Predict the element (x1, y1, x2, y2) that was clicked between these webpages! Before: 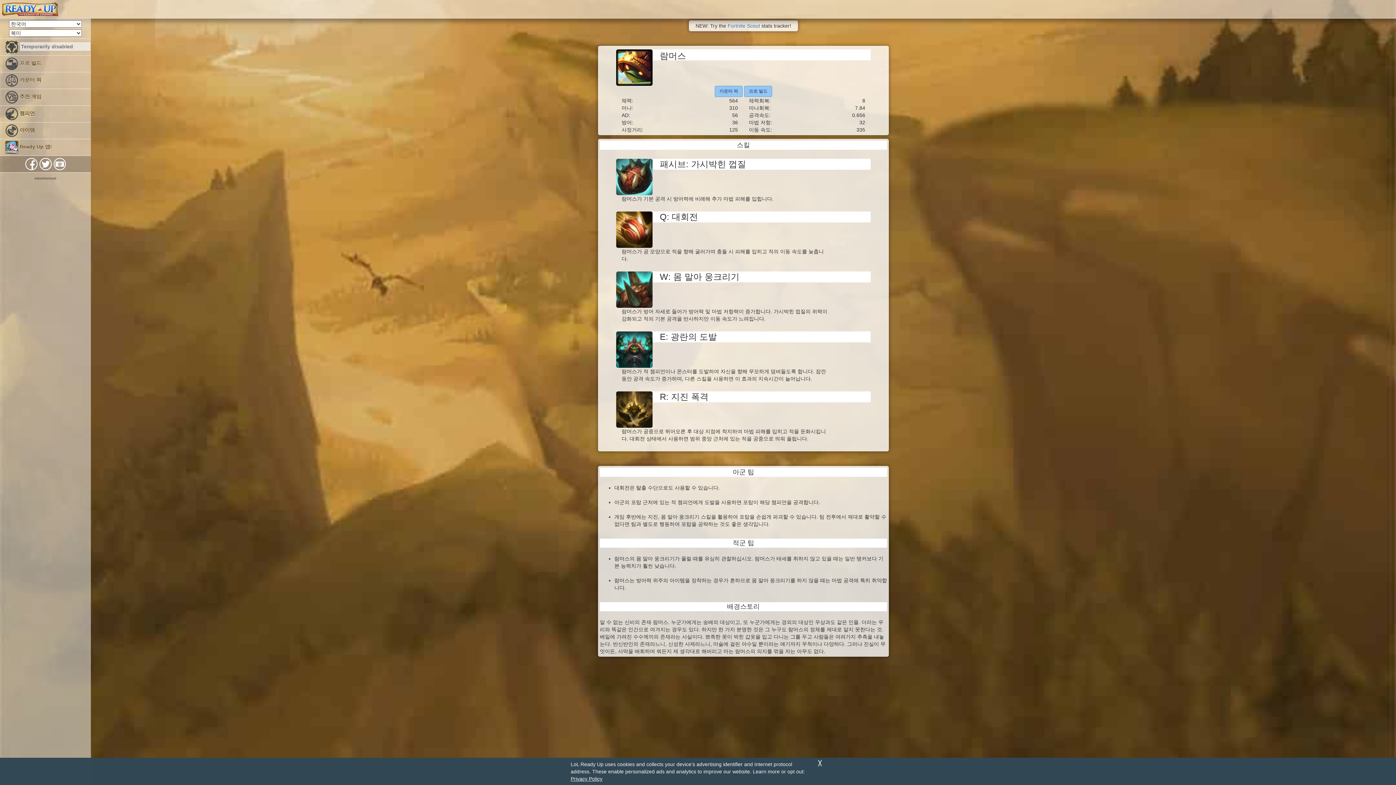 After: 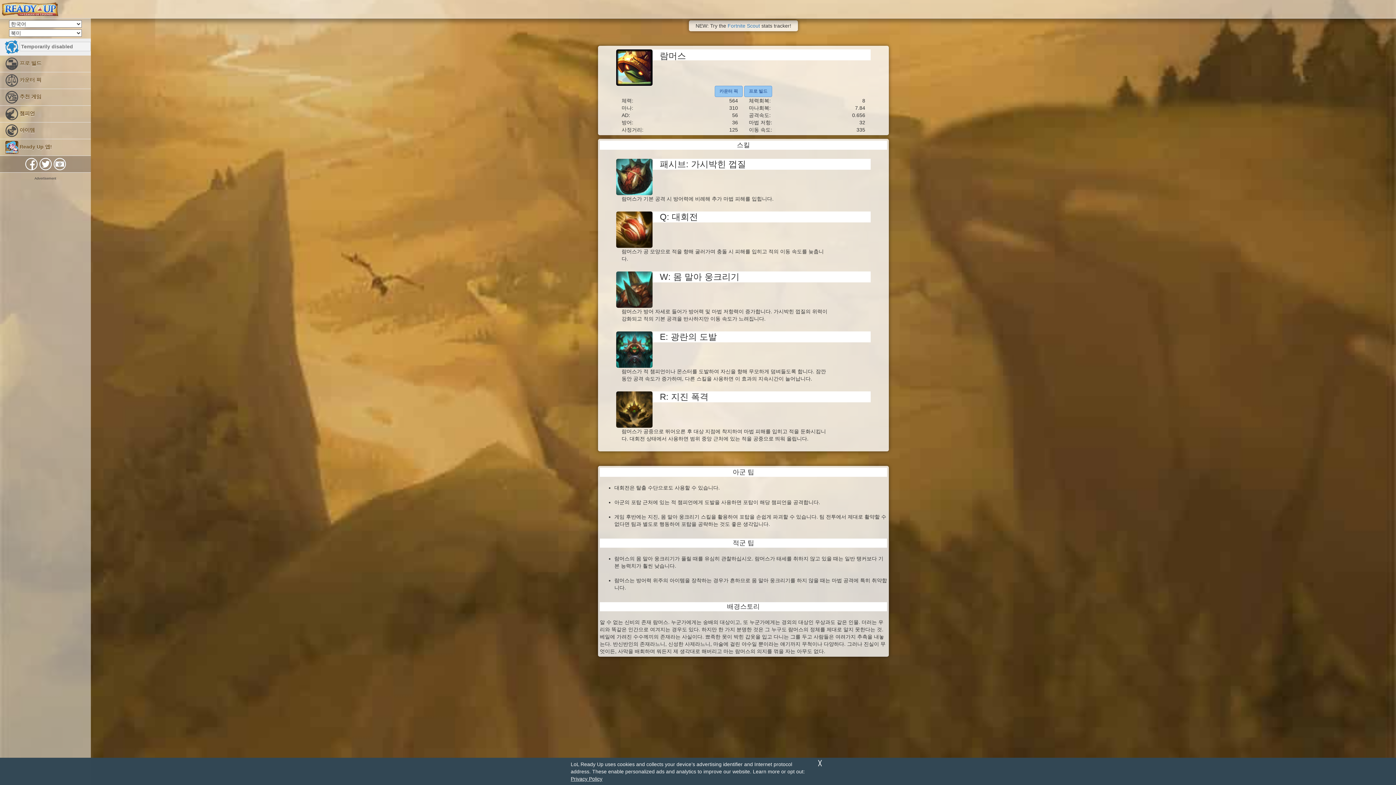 Action: label:   bbox: (0, 38, 90, 55)